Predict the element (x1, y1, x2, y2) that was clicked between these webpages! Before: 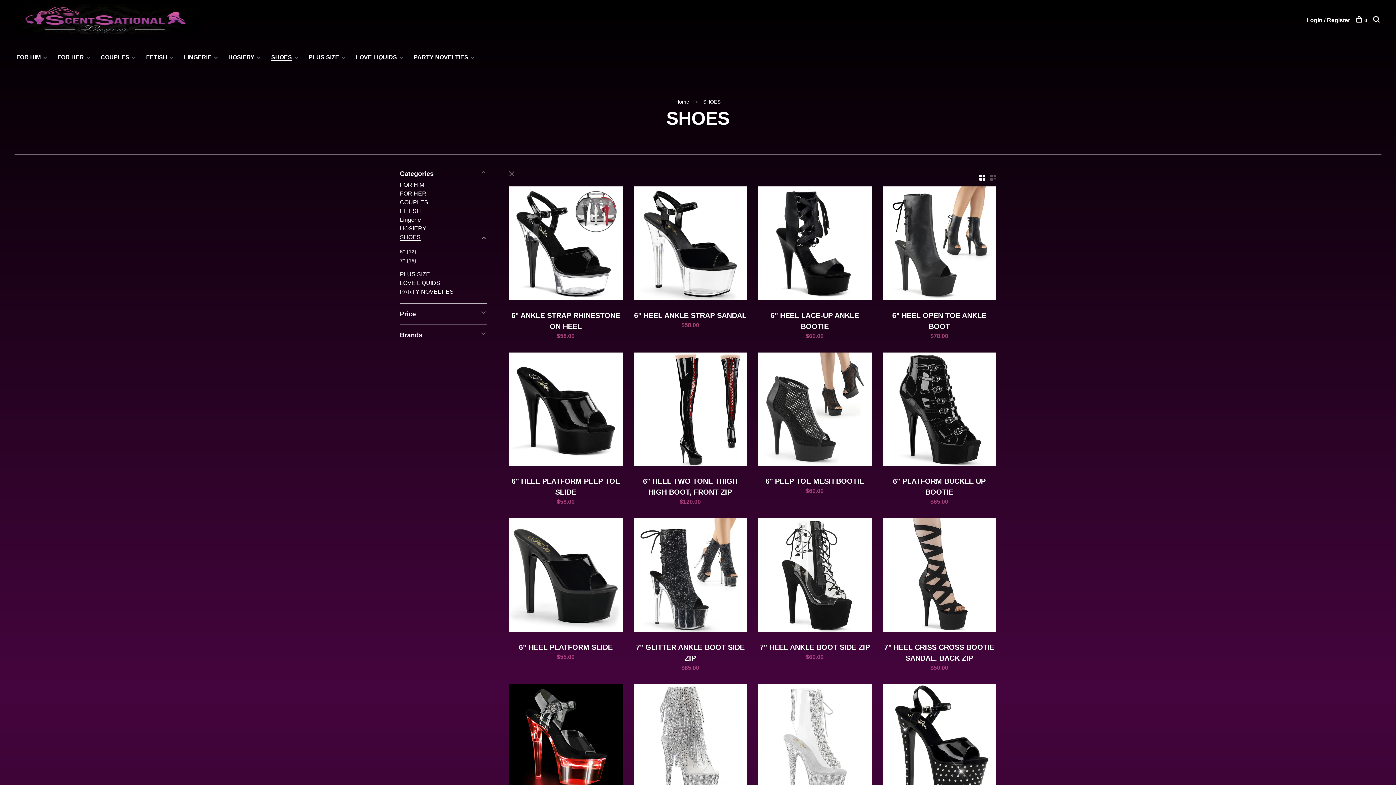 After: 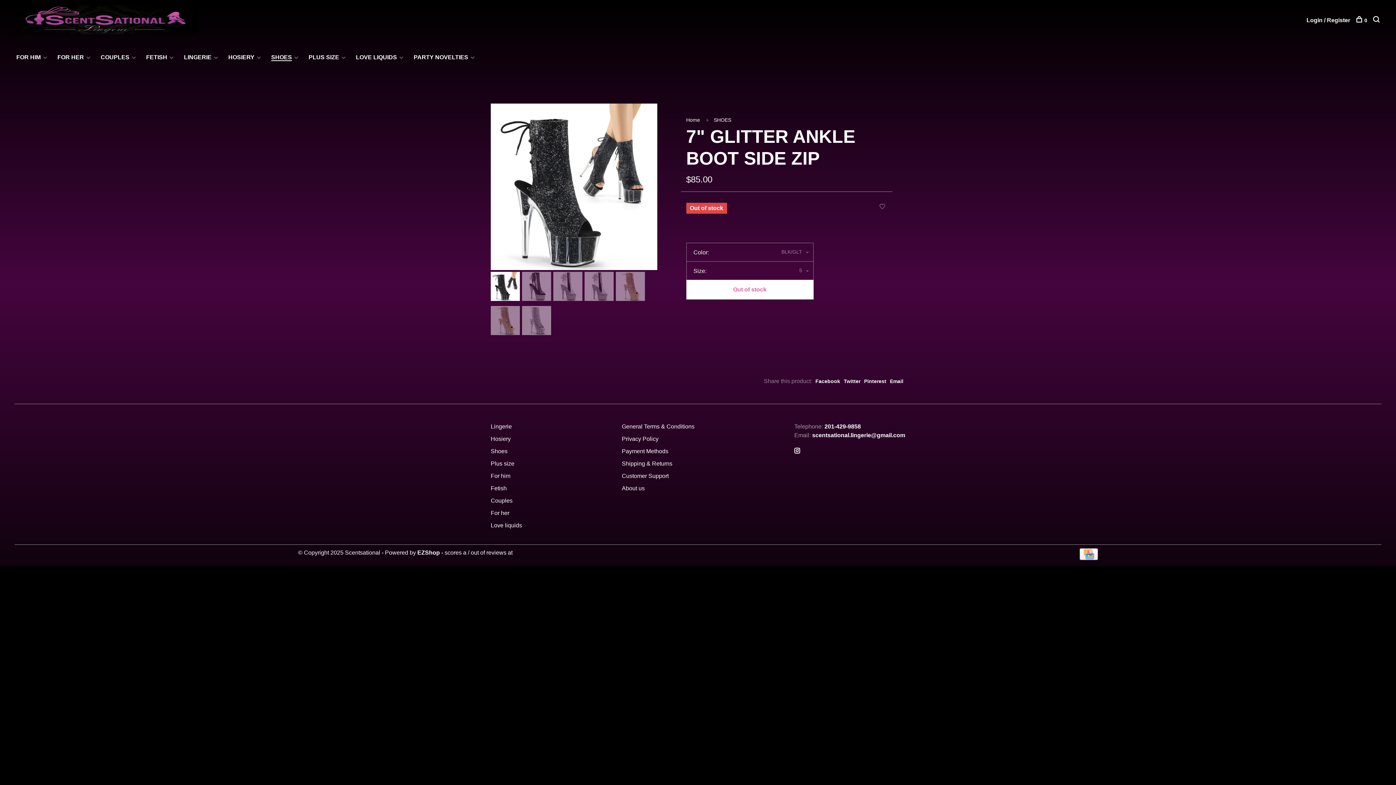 Action: bbox: (633, 642, 747, 666) label: 7" GLITTER ANKLE BOOT SIDE ZIP
$85.00